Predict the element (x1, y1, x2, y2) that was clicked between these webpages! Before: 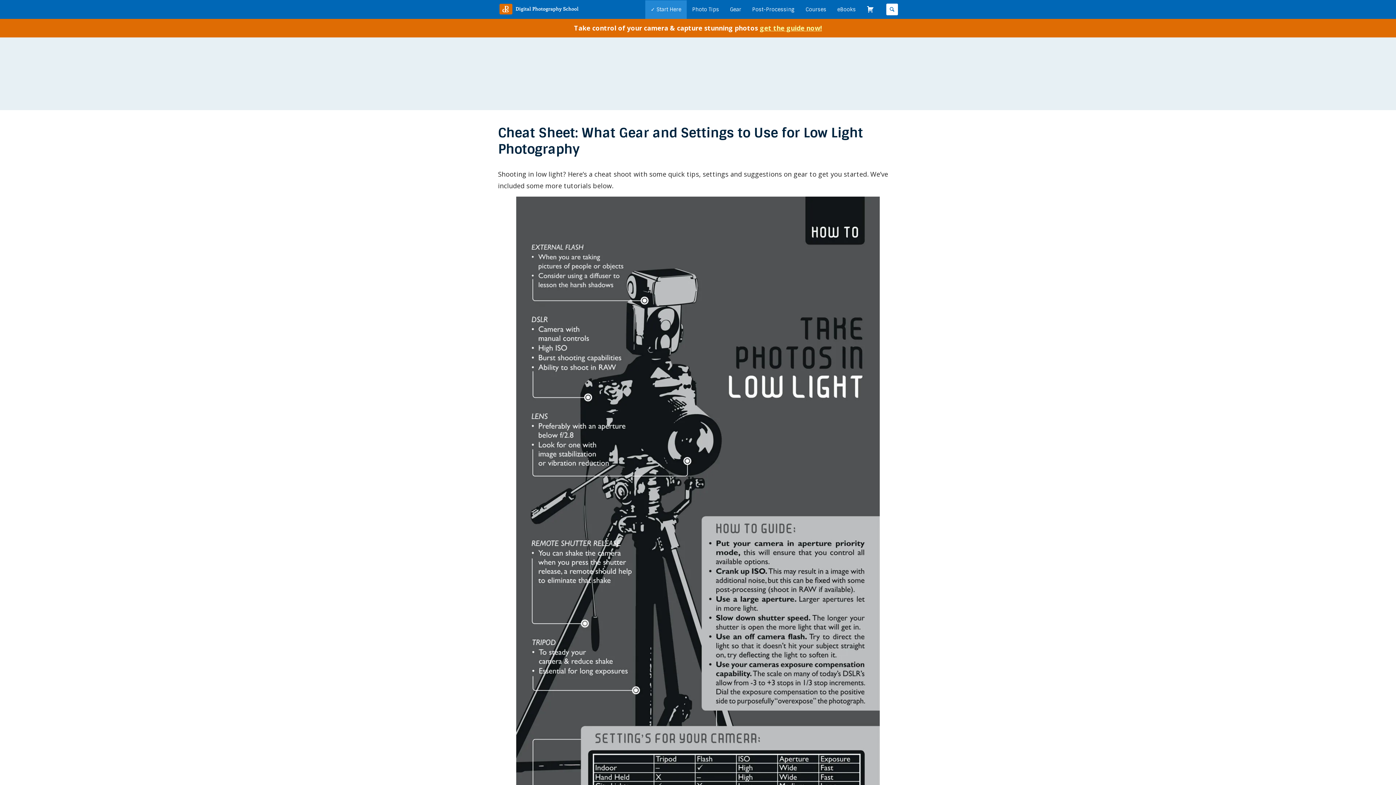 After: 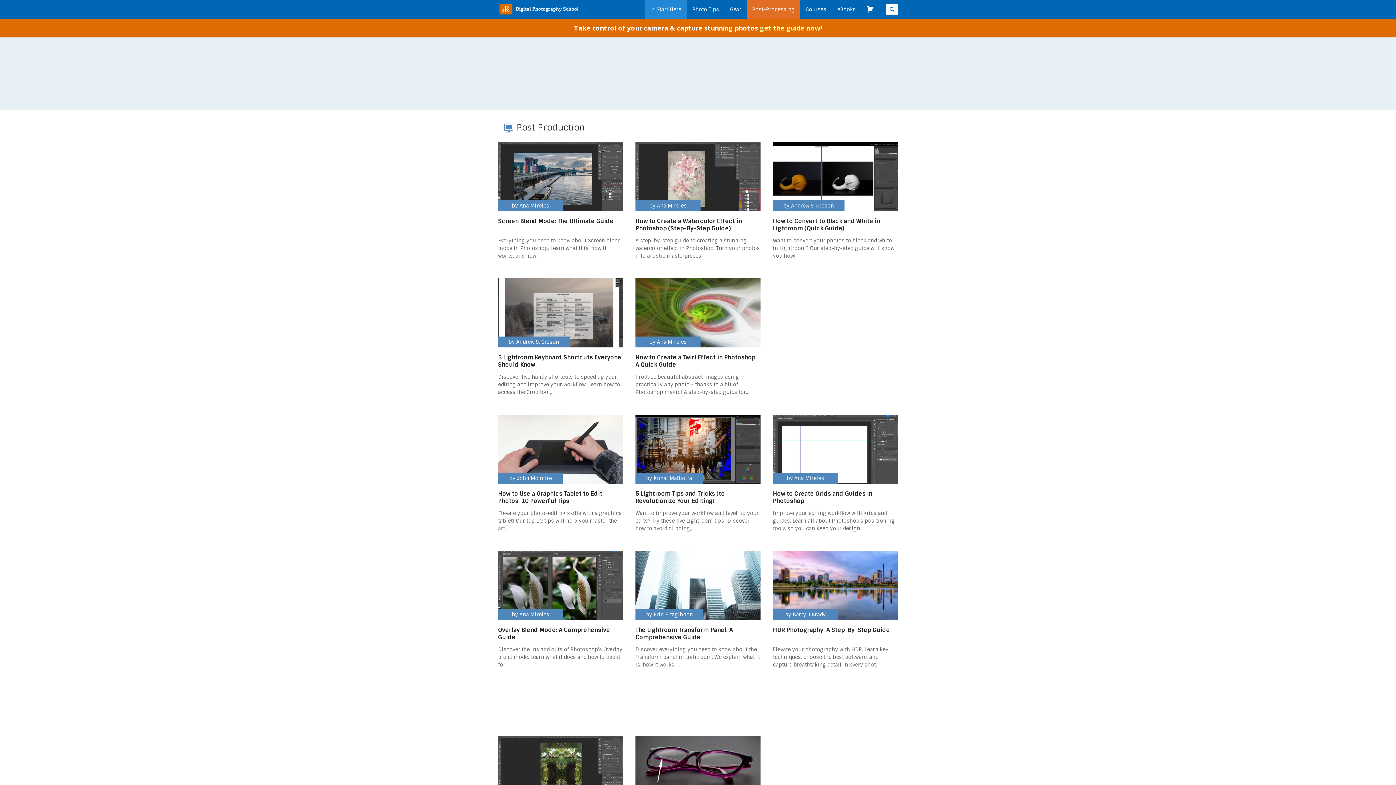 Action: label: Post-Processing bbox: (748, 0, 798, 18)